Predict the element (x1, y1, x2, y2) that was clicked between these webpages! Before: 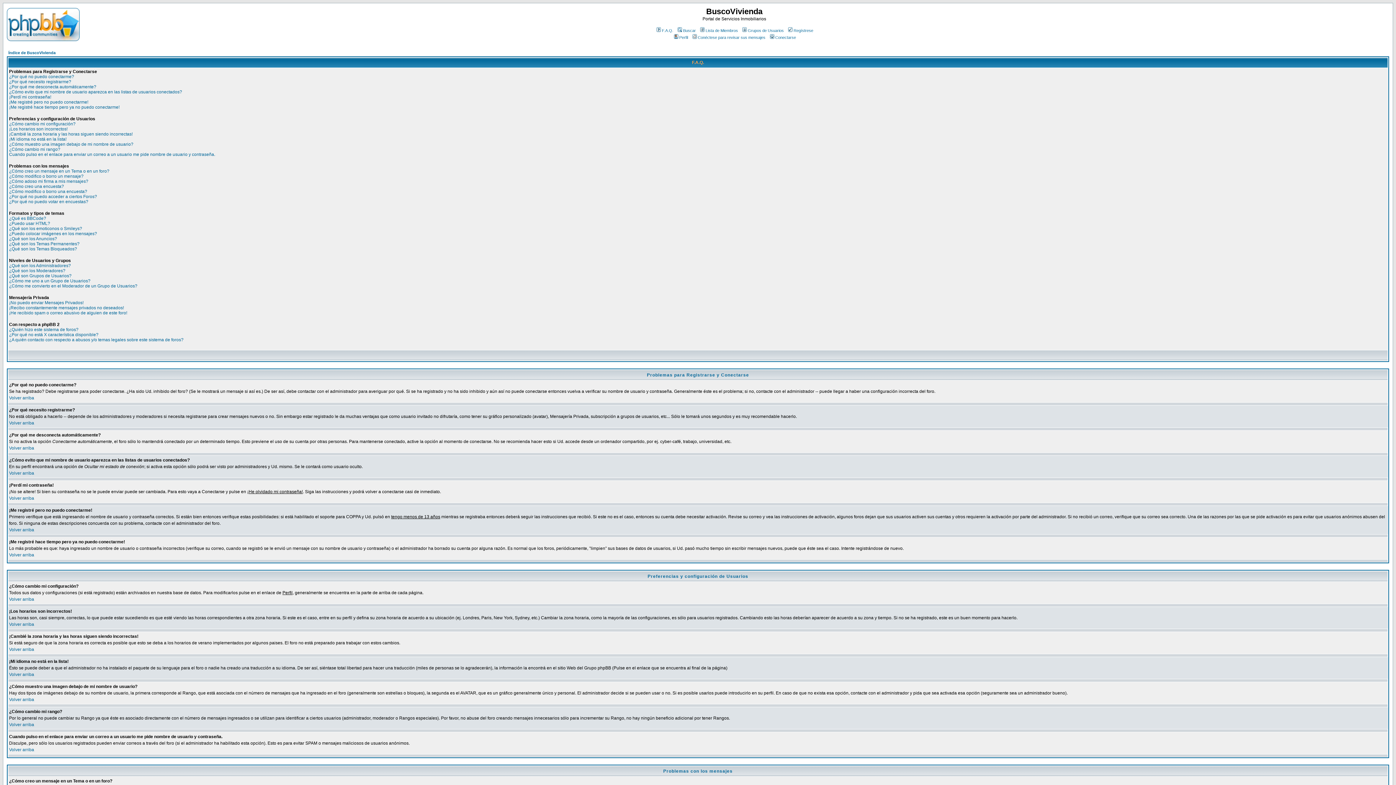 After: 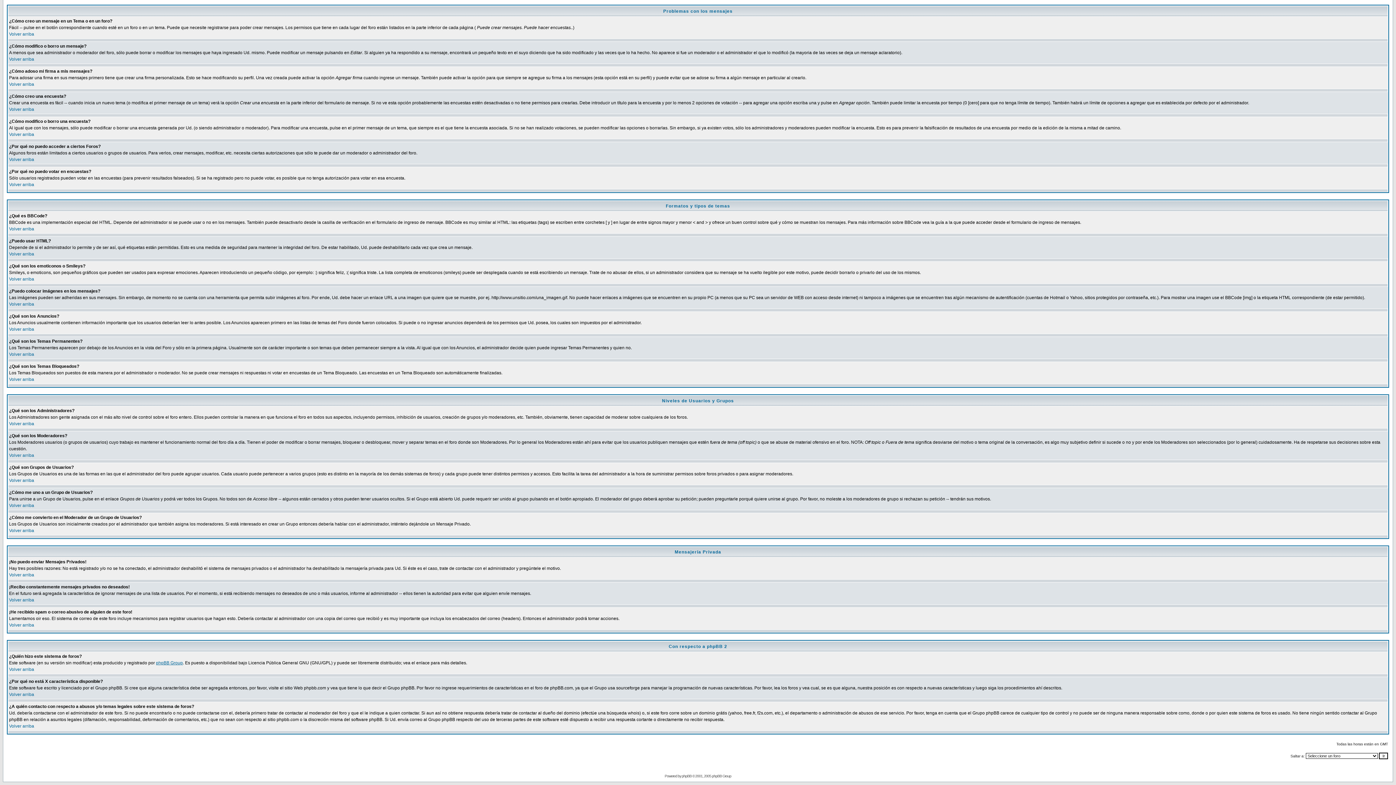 Action: bbox: (9, 236, 57, 241) label: ¿Qué son los Anuncios?